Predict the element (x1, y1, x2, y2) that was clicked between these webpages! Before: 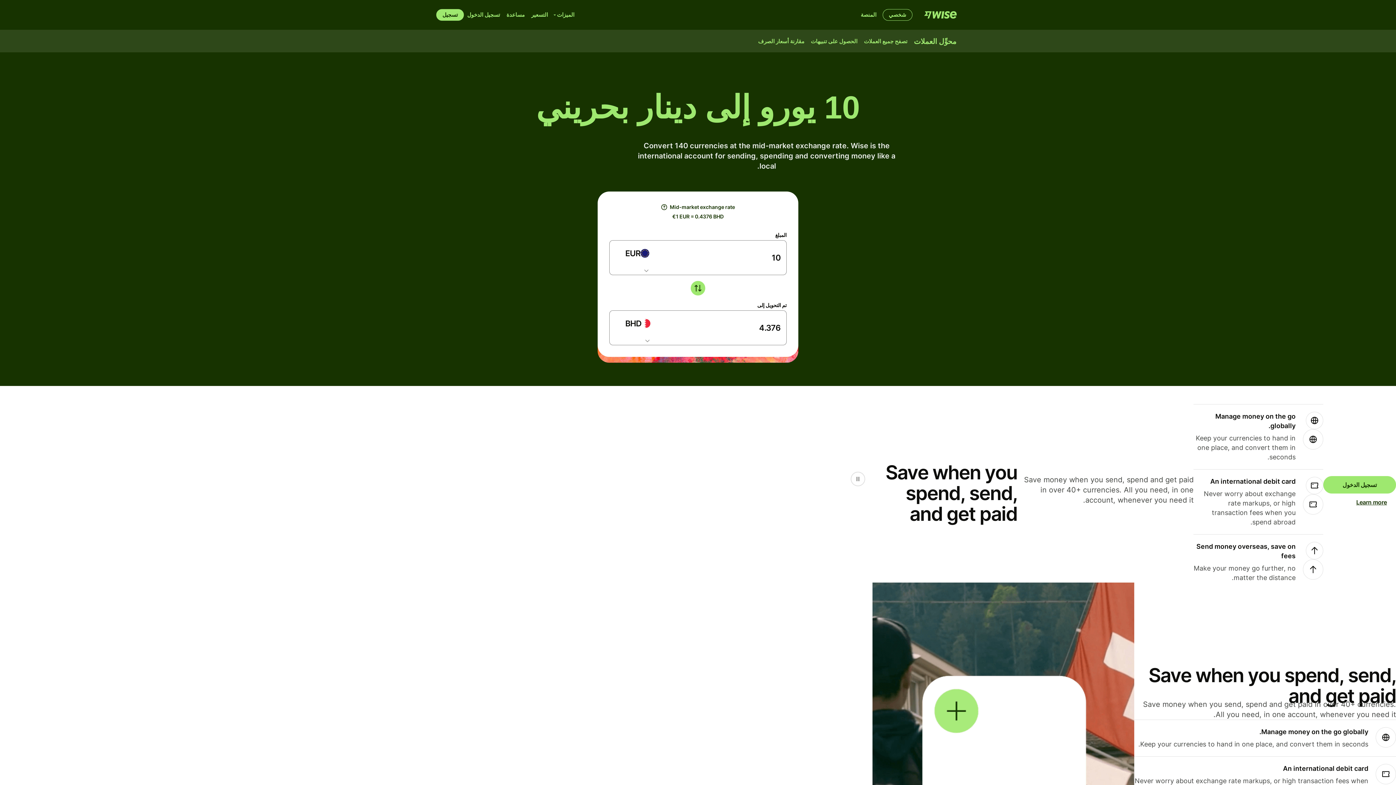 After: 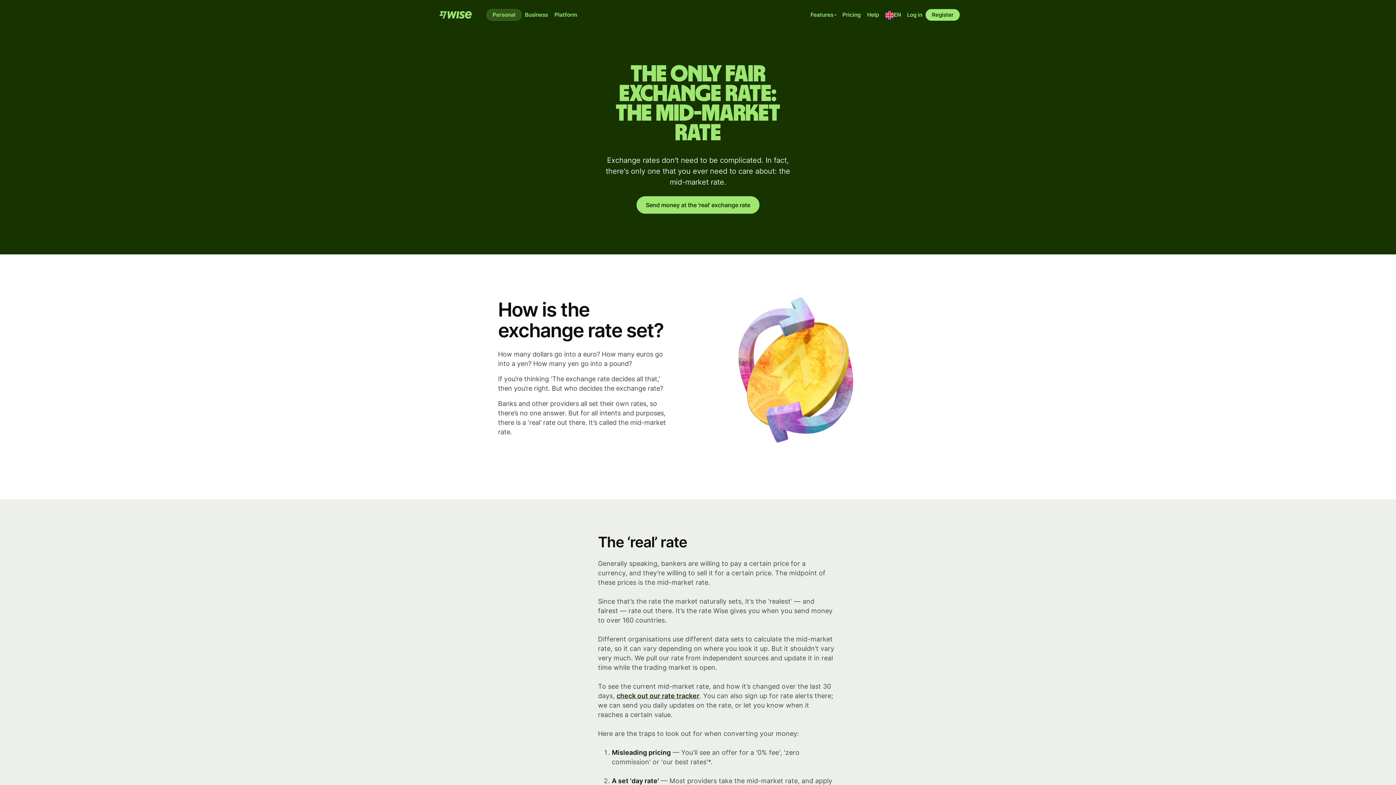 Action: bbox: (661, 204, 667, 210) label: متوسط معدل السوق